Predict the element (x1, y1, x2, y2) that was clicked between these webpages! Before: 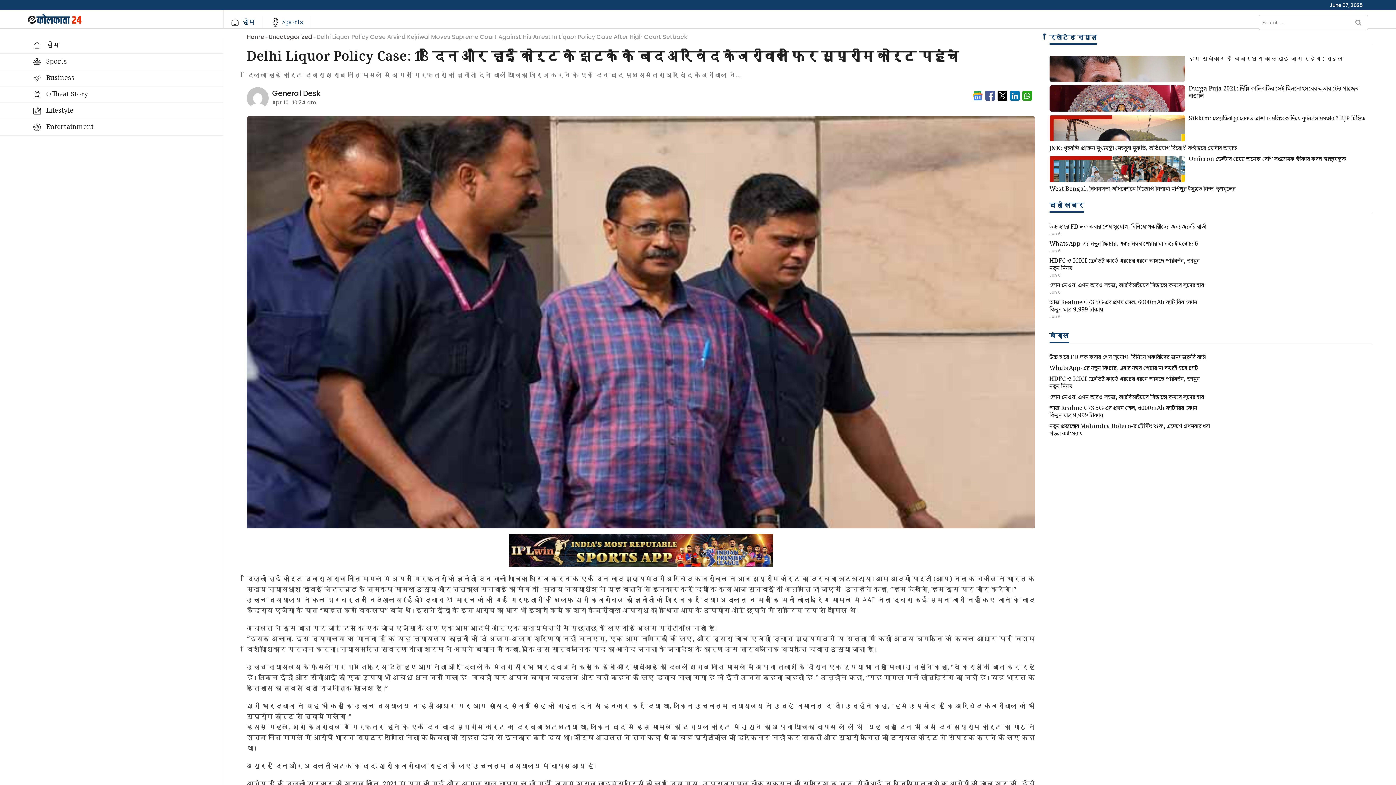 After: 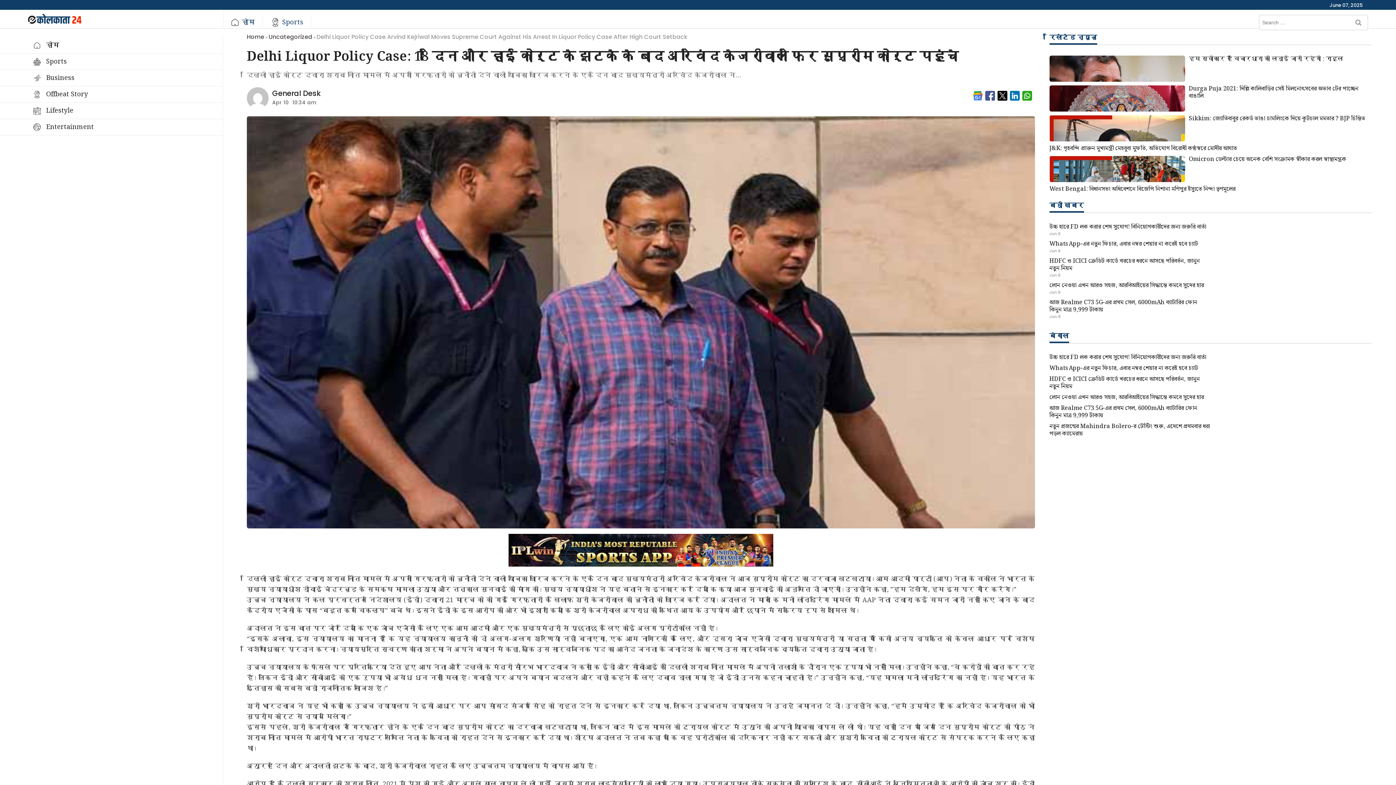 Action: bbox: (1010, 90, 1022, 99) label:  